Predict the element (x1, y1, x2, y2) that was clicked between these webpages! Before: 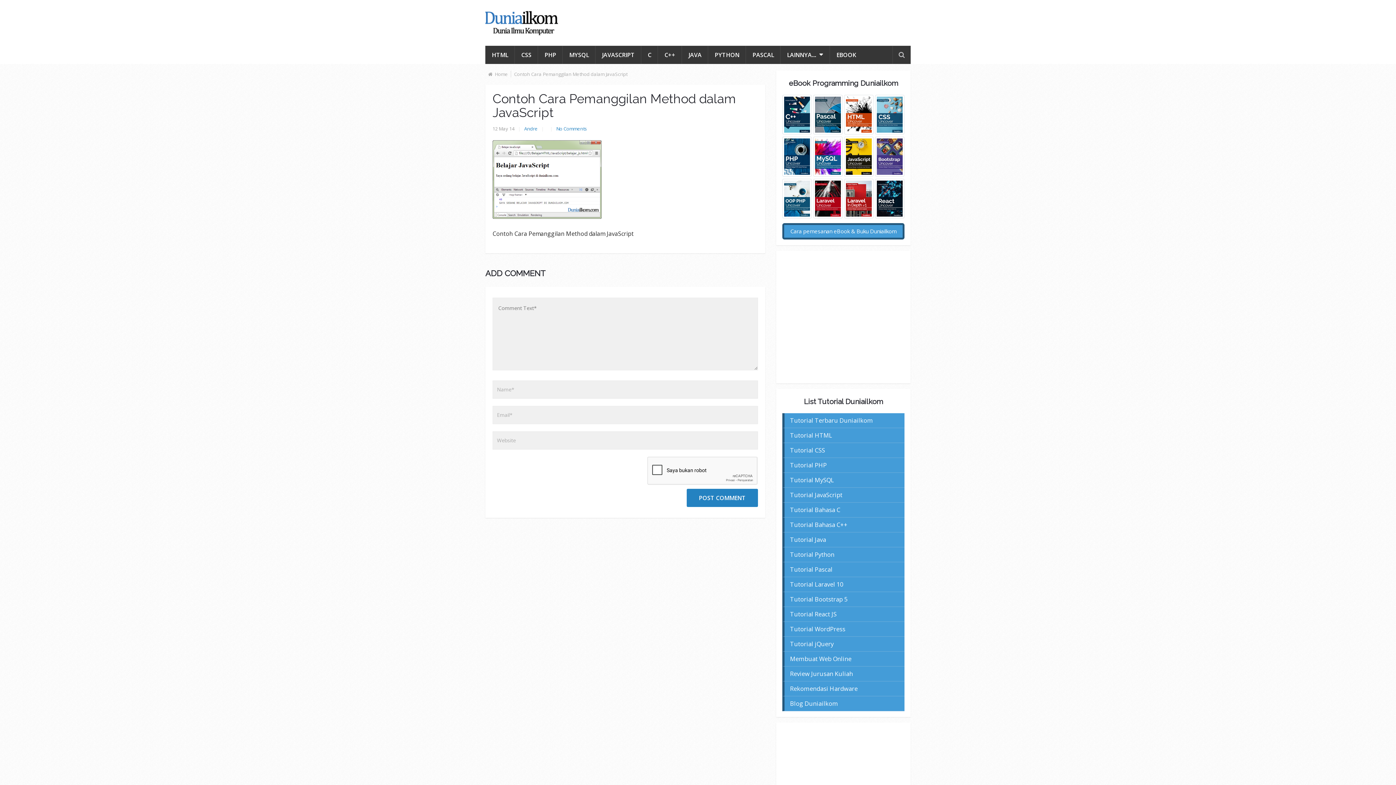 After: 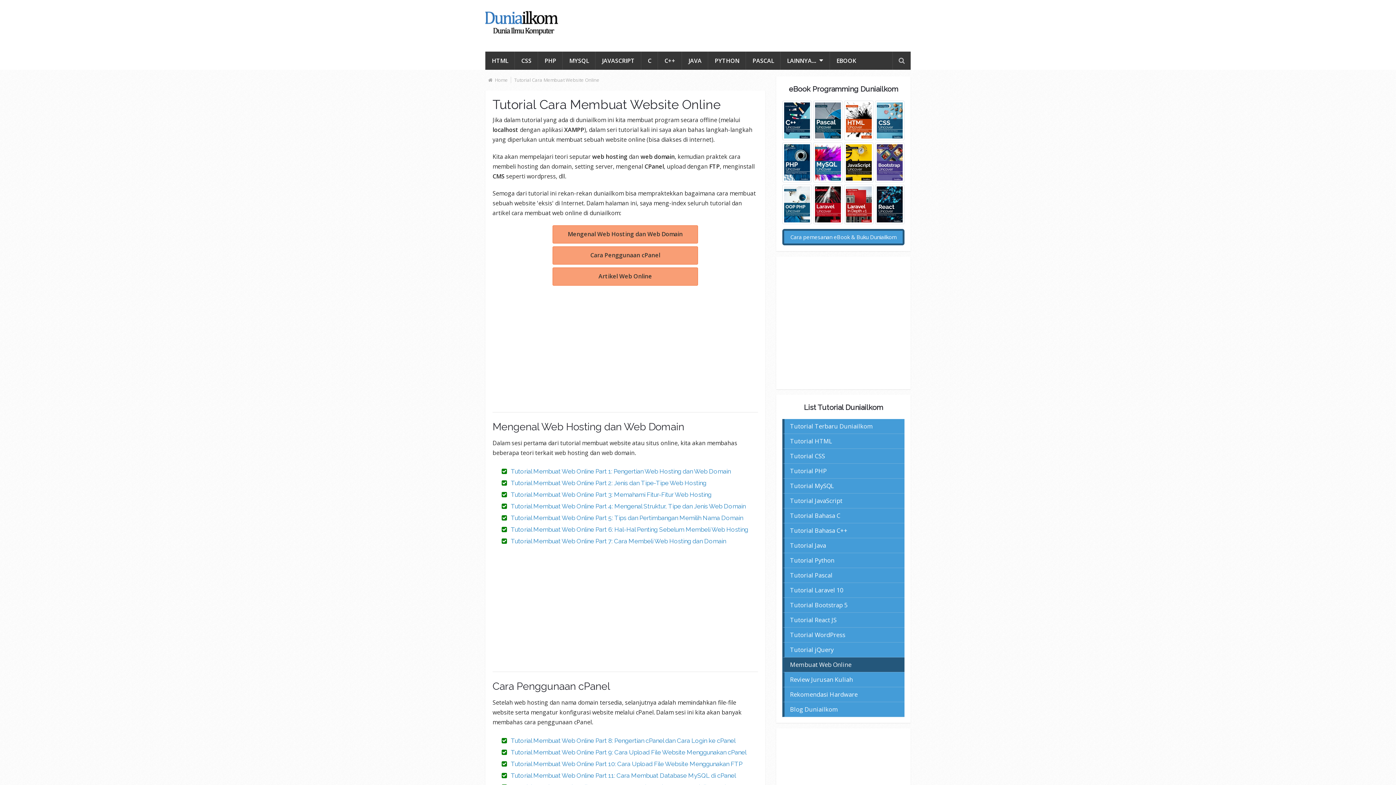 Action: bbox: (782, 652, 904, 667) label: Membuat Web Online